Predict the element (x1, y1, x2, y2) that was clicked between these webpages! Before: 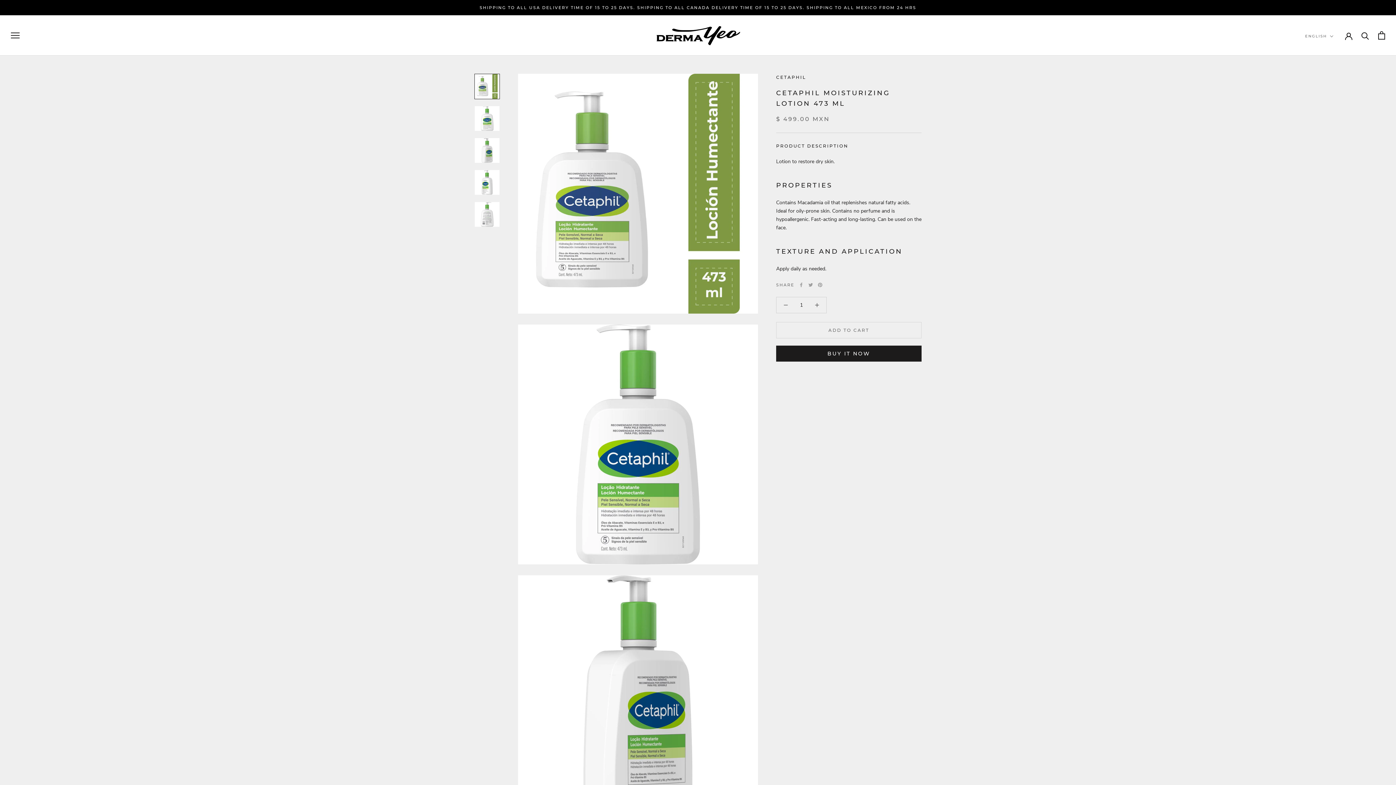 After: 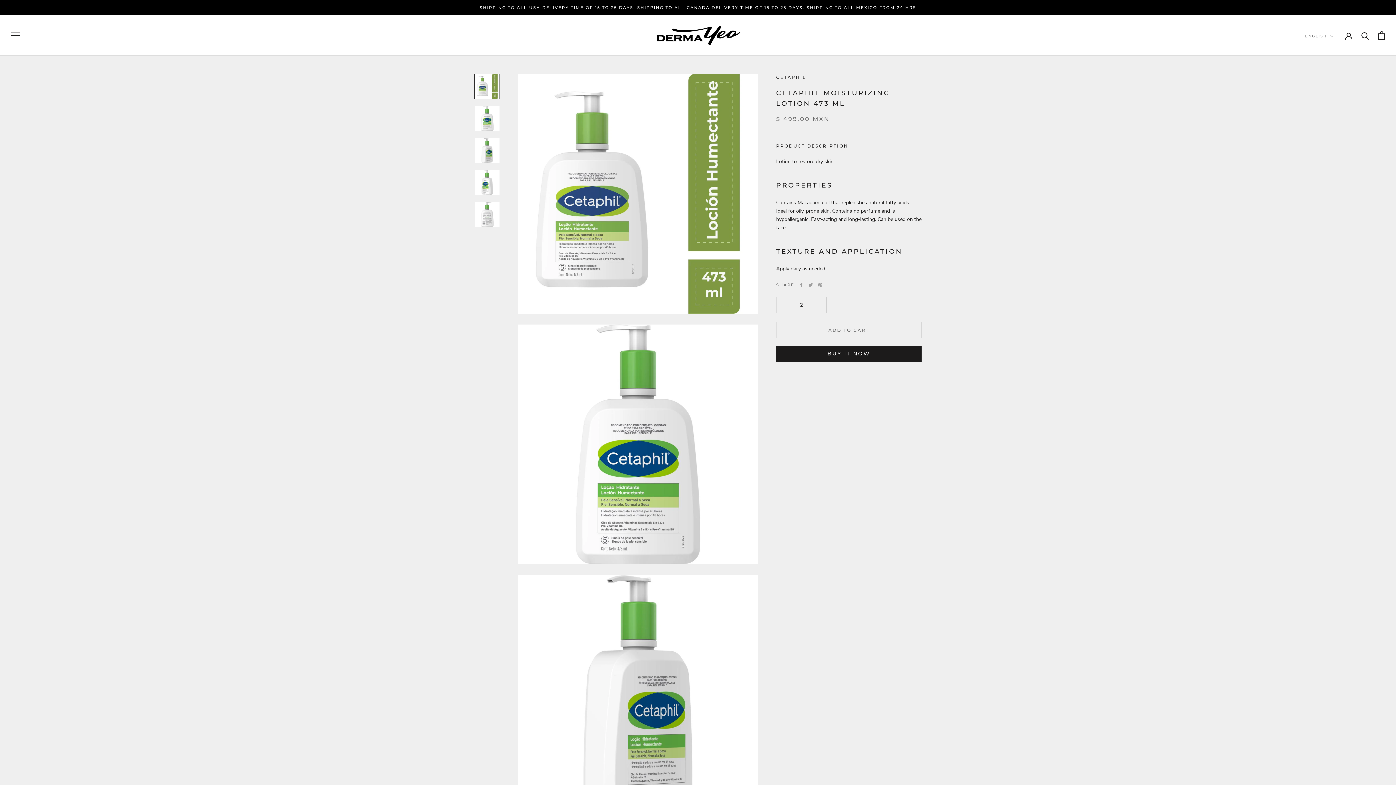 Action: bbox: (808, 297, 826, 313)